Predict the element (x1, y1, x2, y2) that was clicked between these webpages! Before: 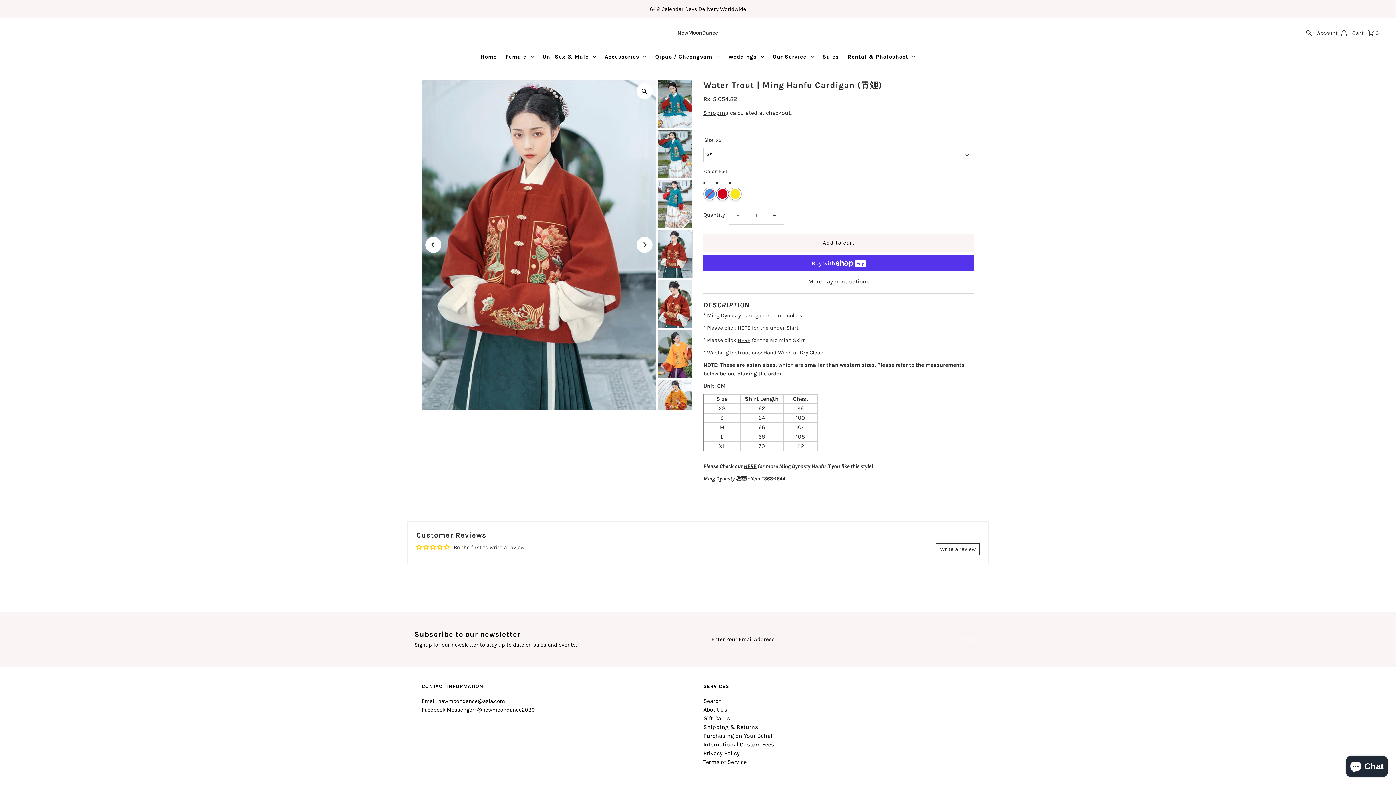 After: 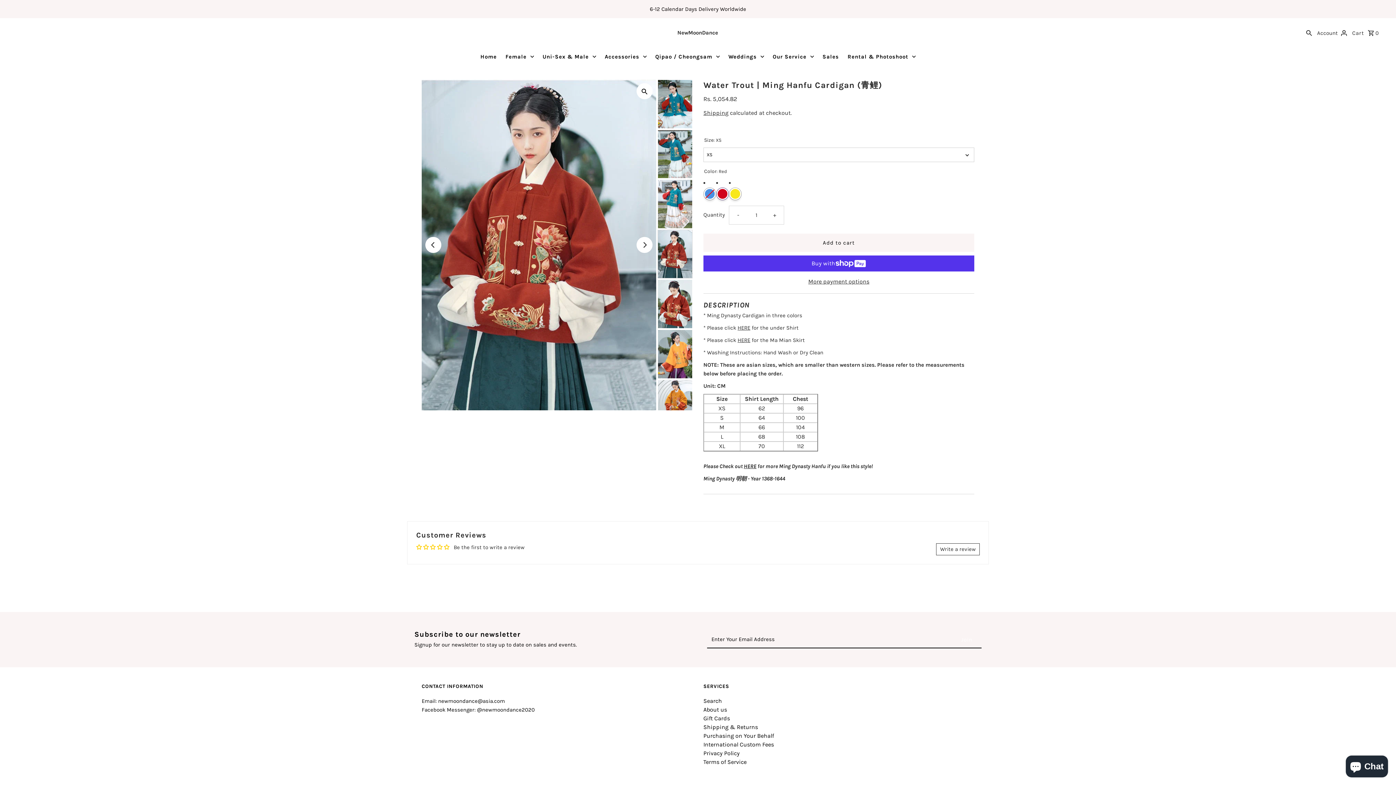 Action: label: Write a review bbox: (936, 543, 980, 555)